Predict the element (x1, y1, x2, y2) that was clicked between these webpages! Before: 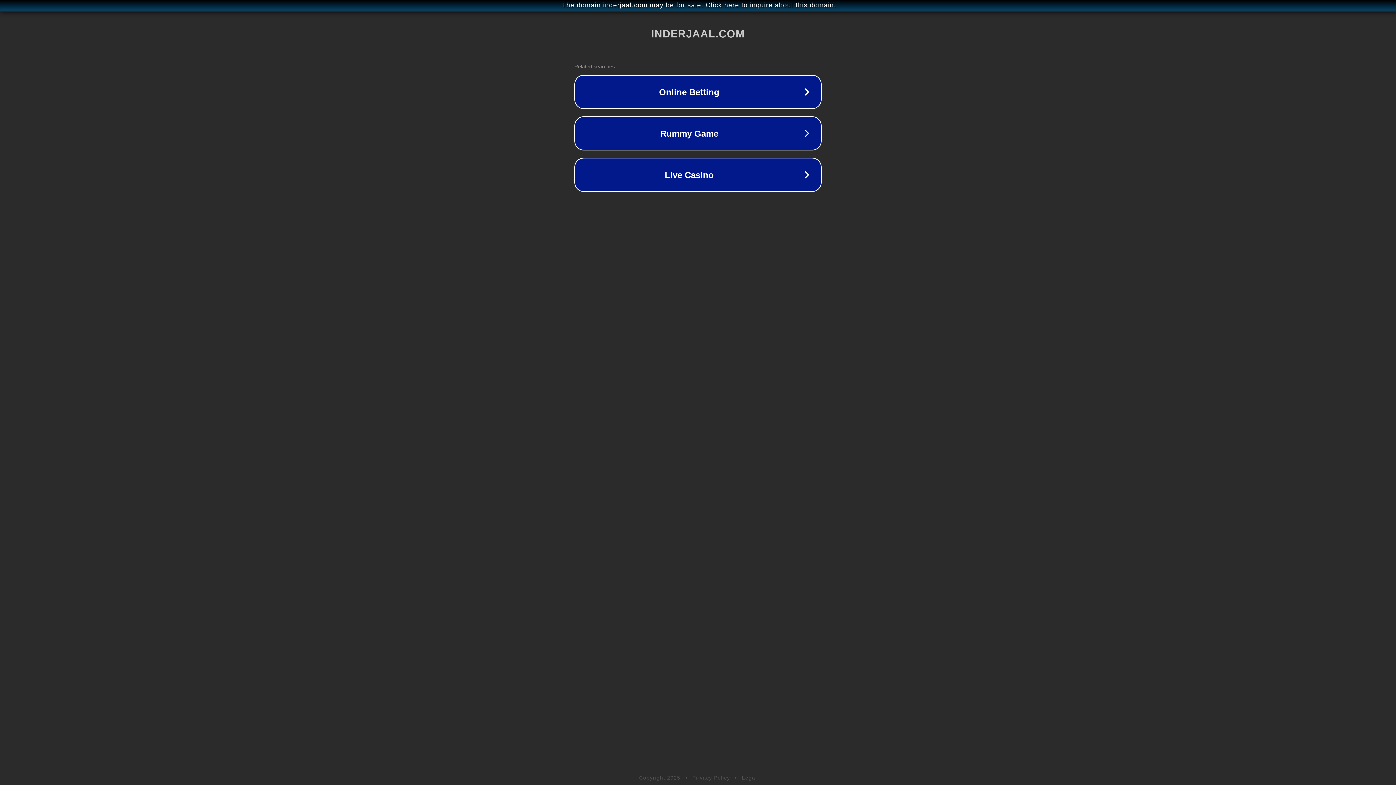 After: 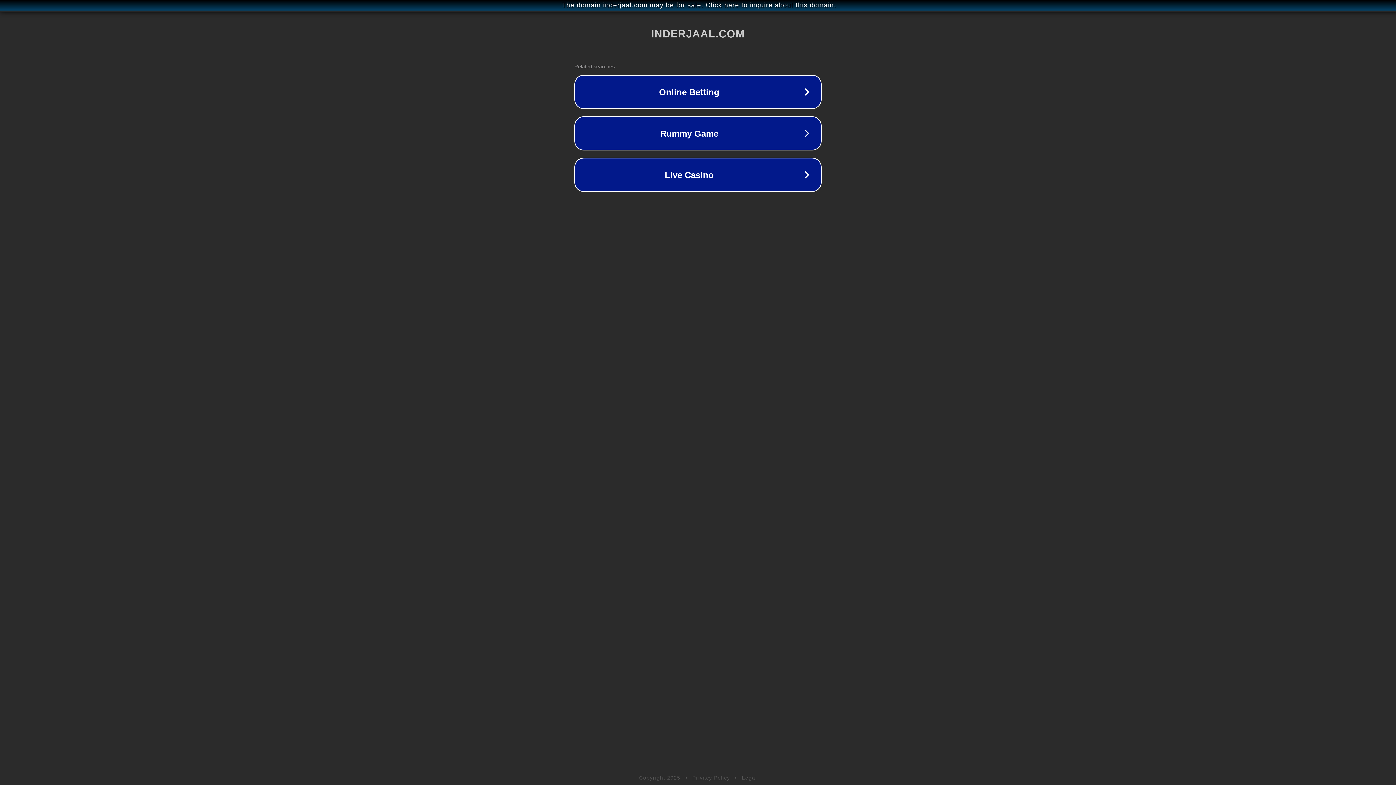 Action: label: Legal bbox: (742, 775, 757, 781)